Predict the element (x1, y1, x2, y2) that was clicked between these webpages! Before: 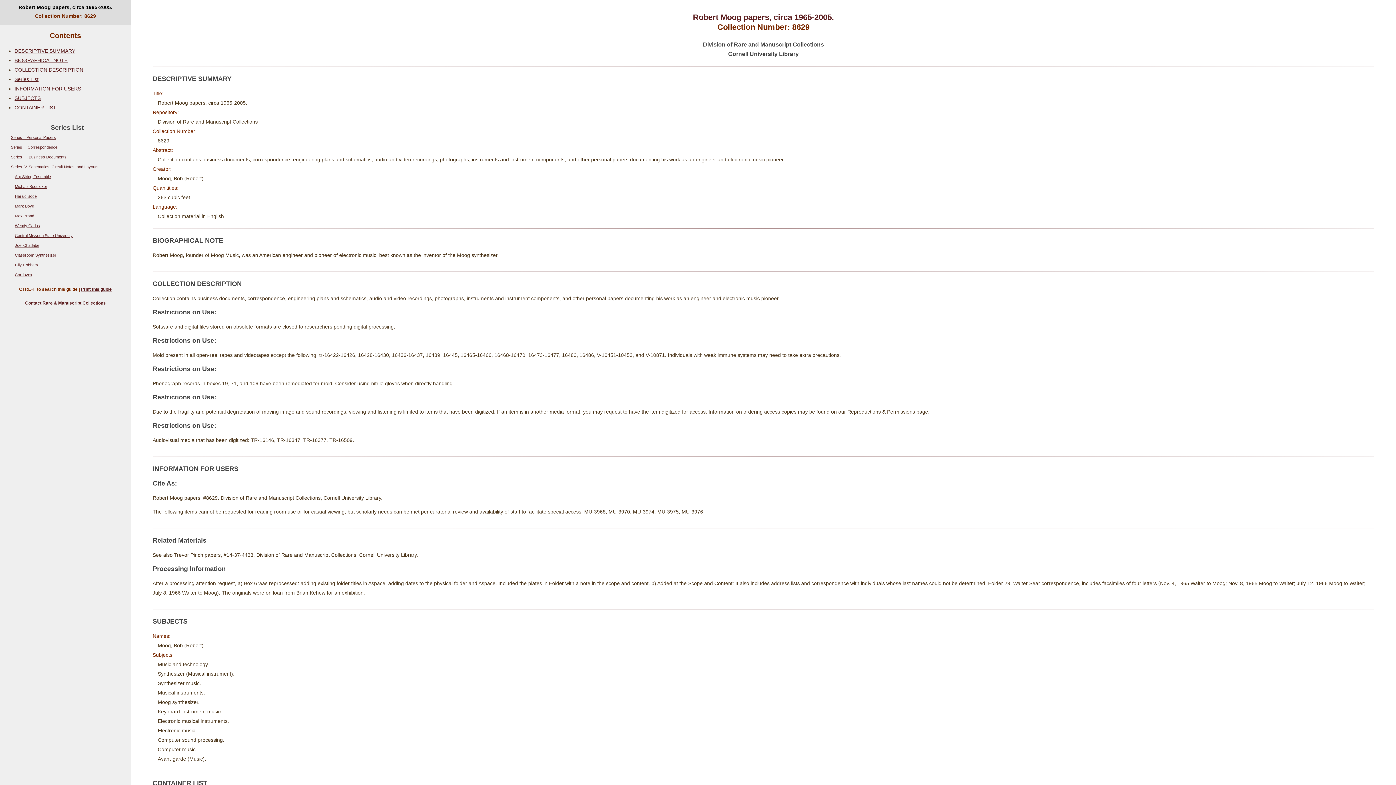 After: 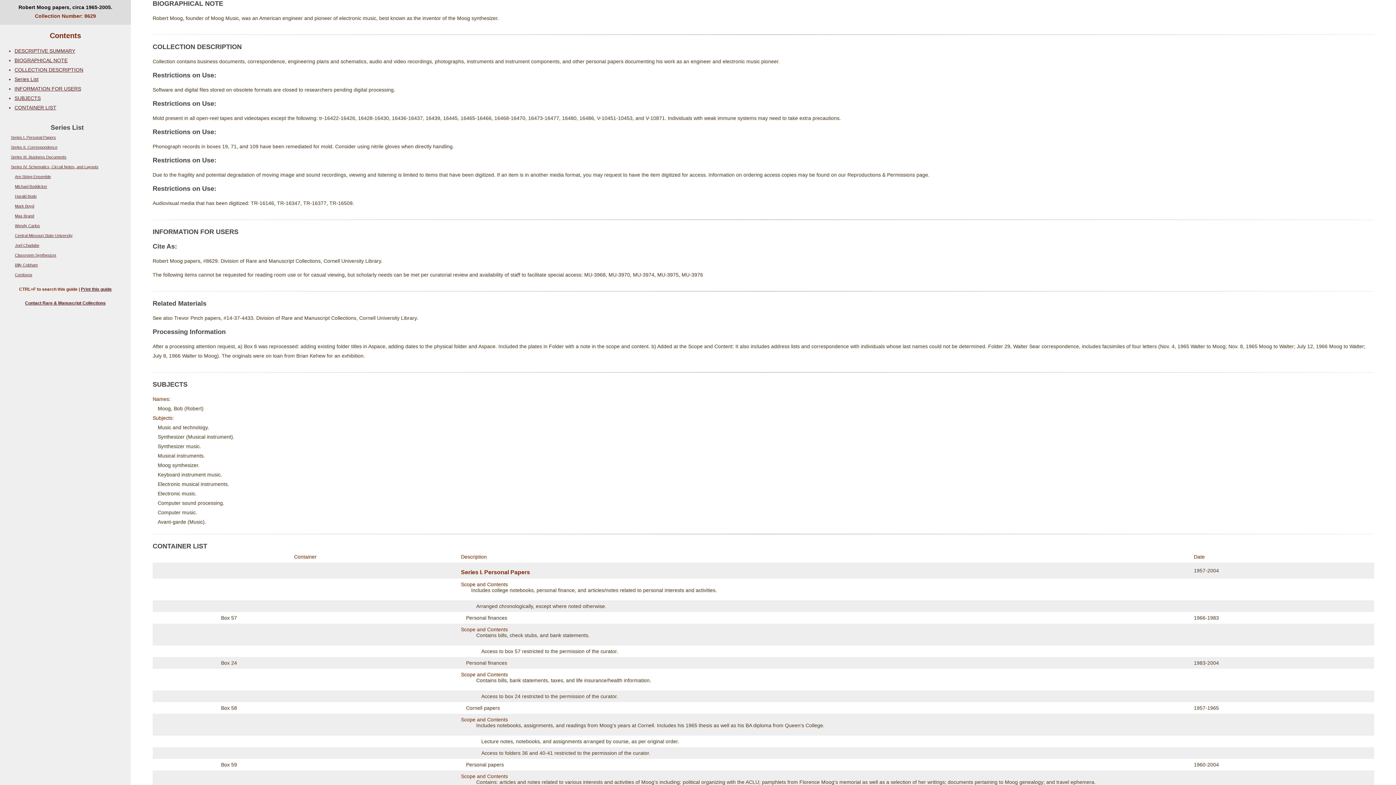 Action: label: BIOGRAPHICAL NOTE bbox: (14, 57, 67, 63)